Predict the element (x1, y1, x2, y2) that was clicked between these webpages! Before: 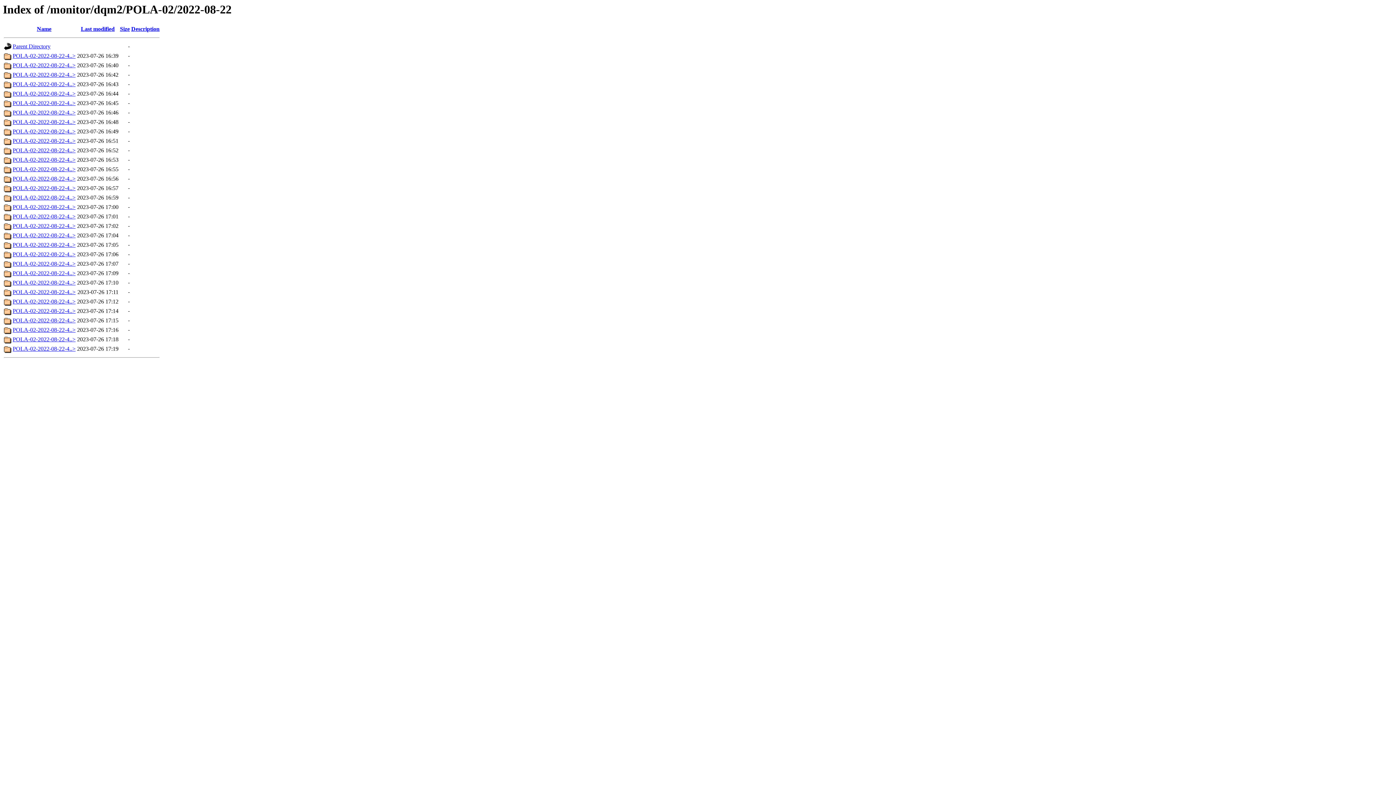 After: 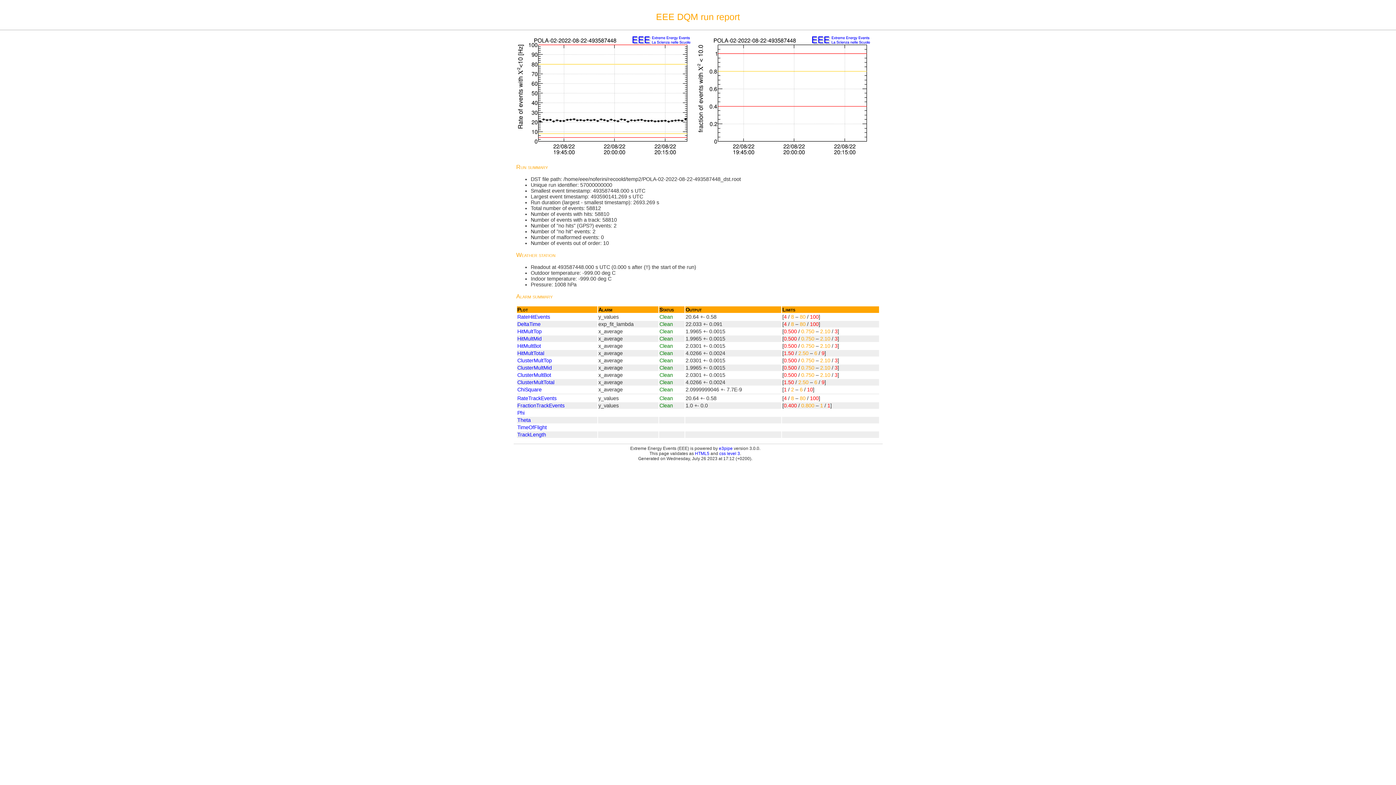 Action: bbox: (12, 298, 75, 304) label: POLA-02-2022-08-22-4..>